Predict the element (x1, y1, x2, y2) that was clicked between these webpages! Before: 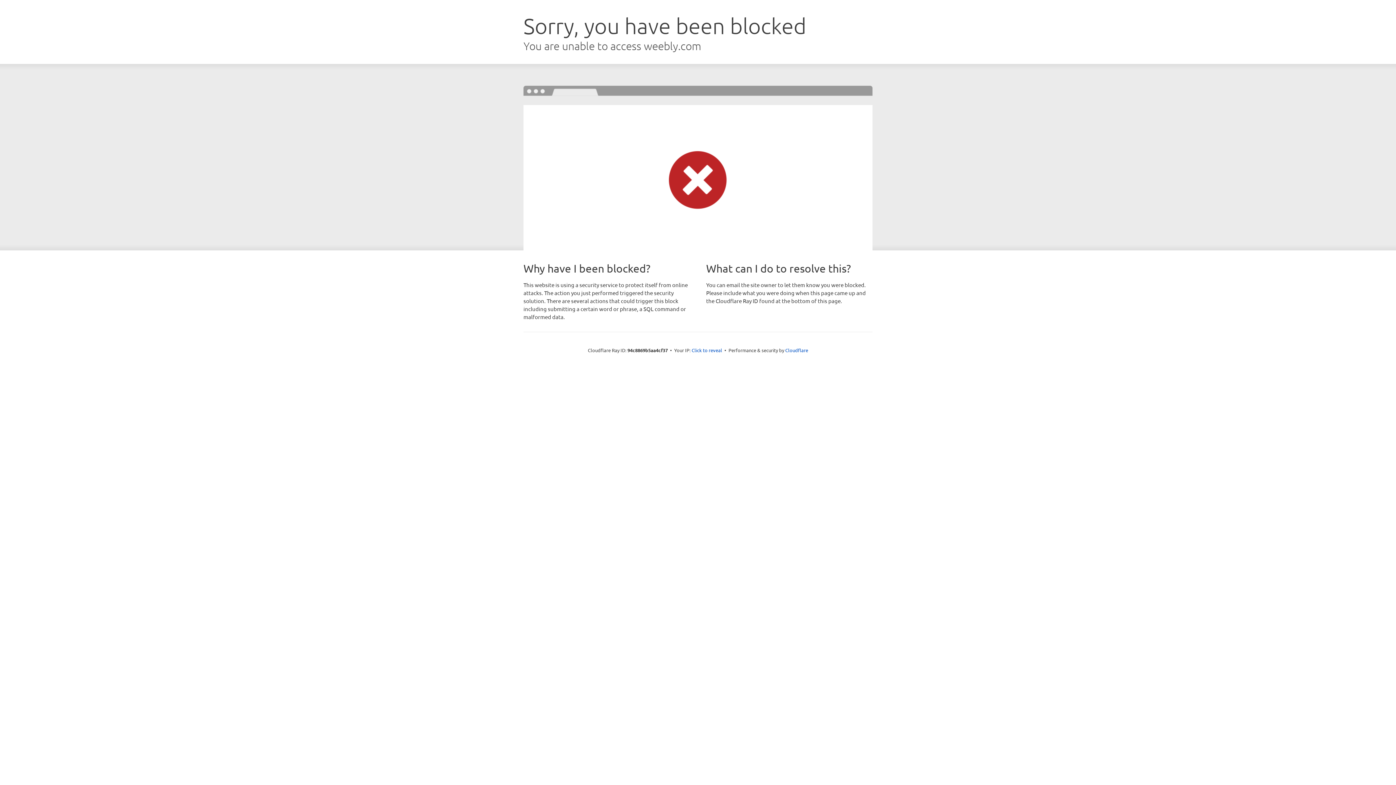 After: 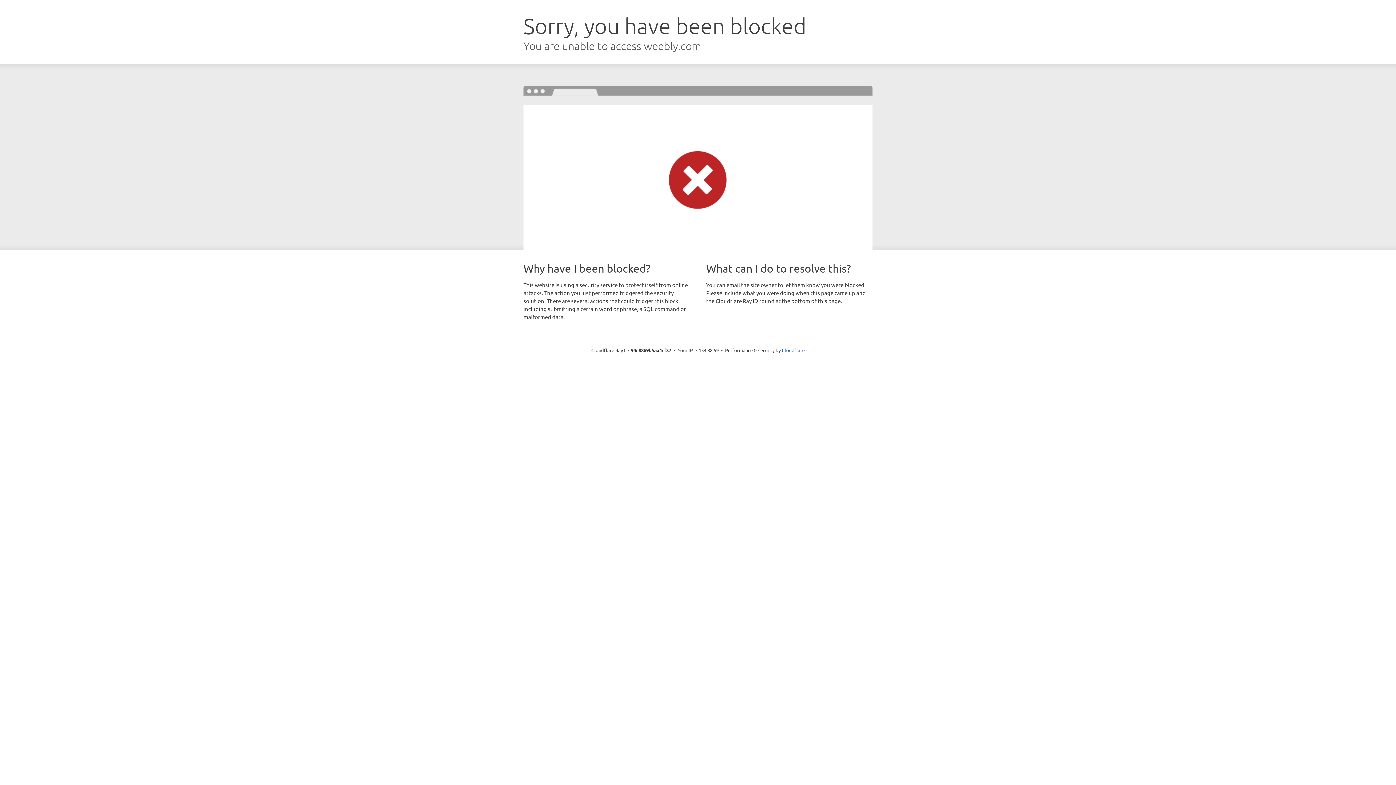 Action: bbox: (691, 346, 722, 353) label: Click to reveal